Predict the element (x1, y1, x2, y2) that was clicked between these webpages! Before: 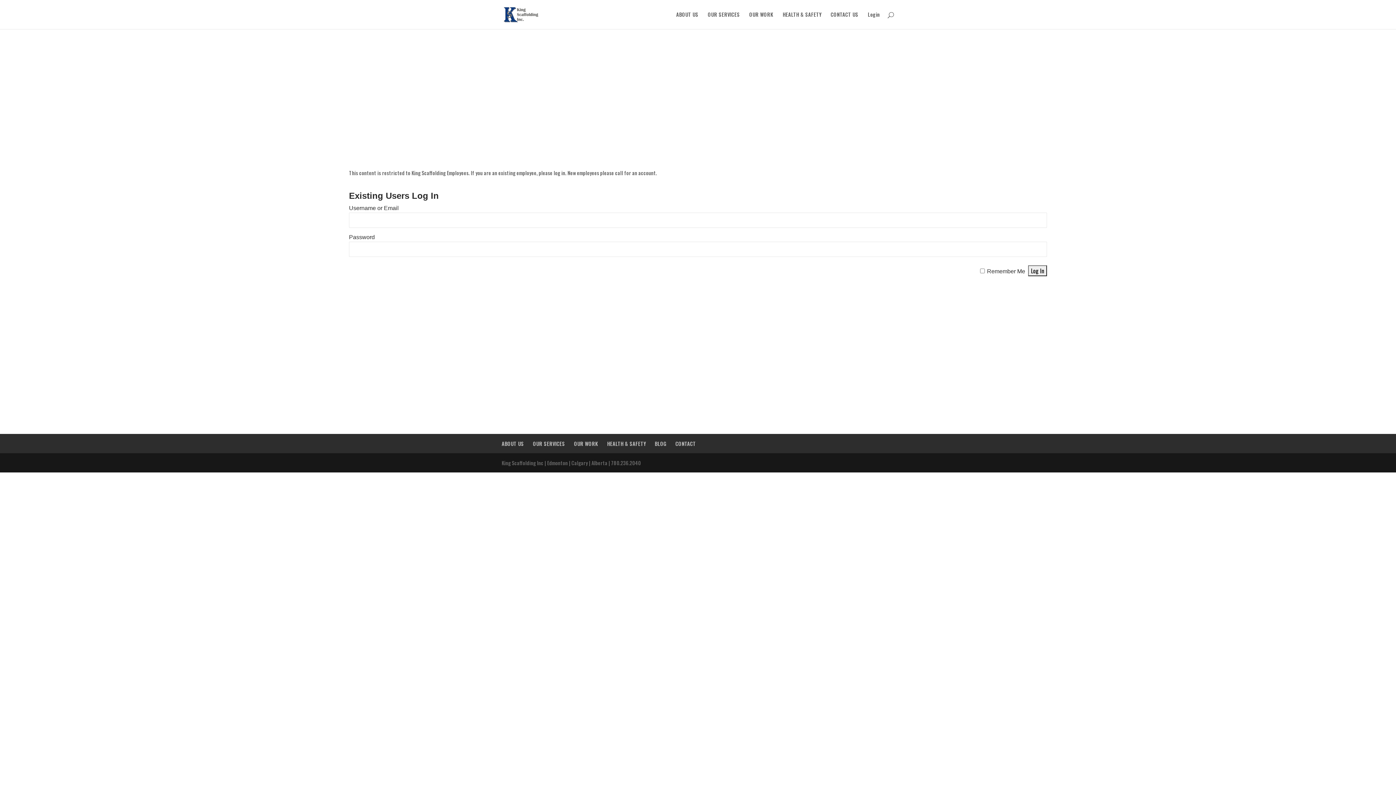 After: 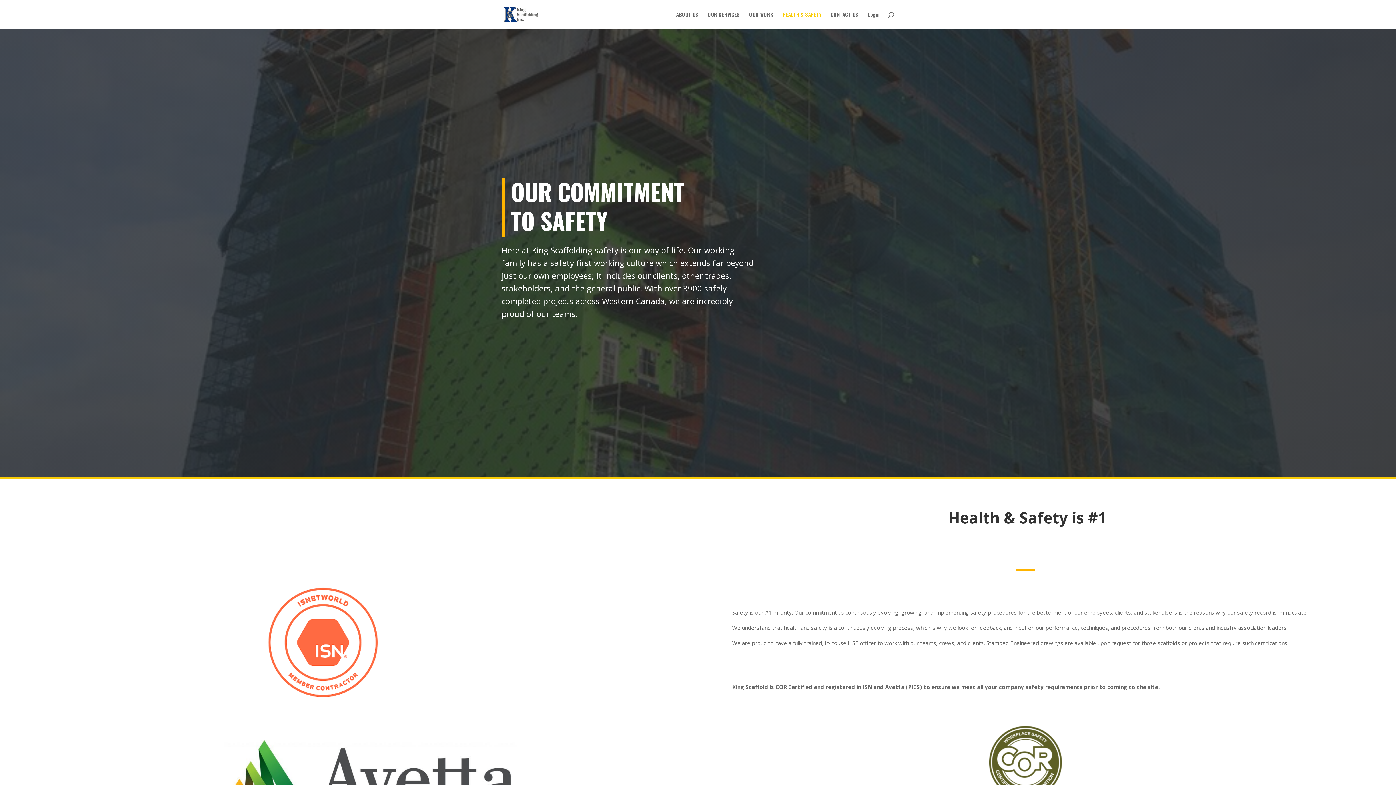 Action: label: HEALTH & SAFETY bbox: (607, 440, 645, 447)